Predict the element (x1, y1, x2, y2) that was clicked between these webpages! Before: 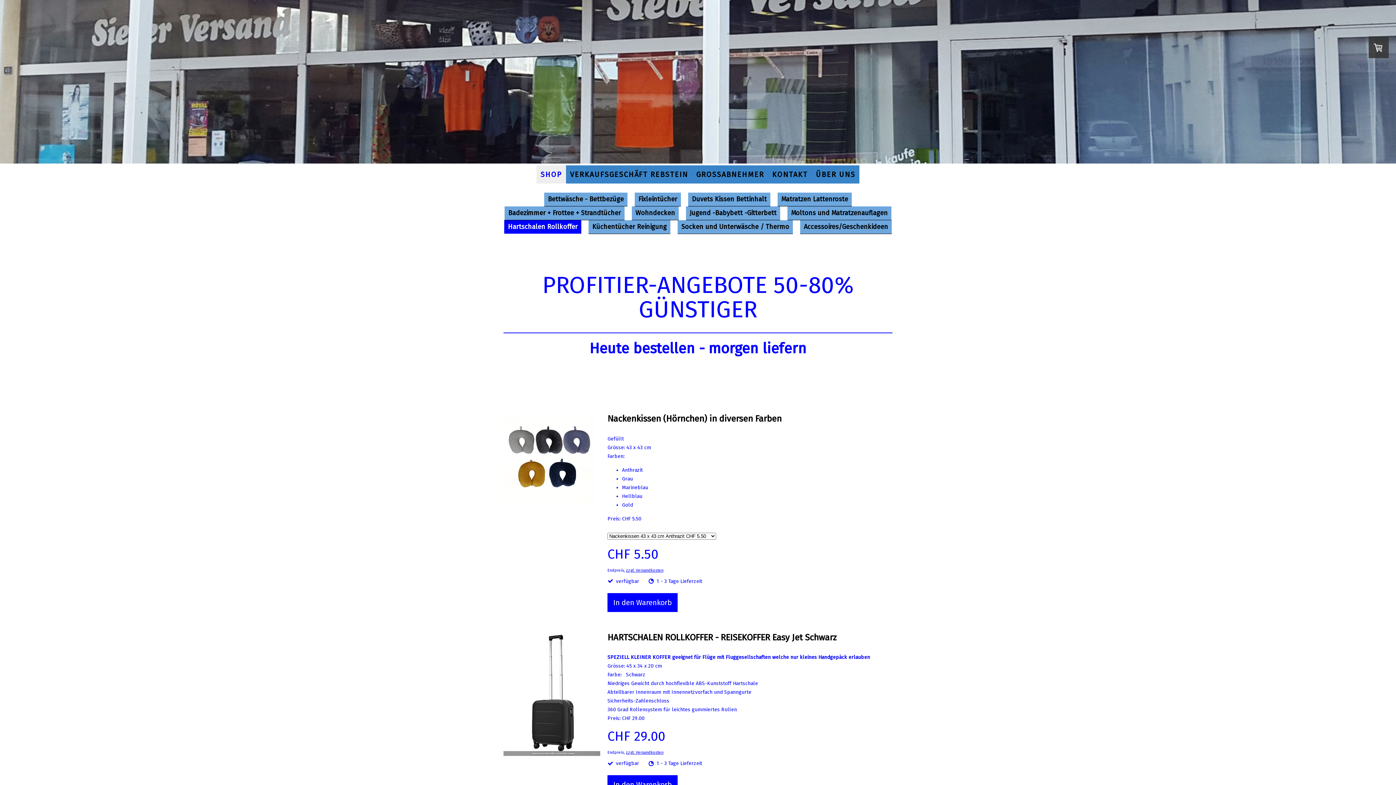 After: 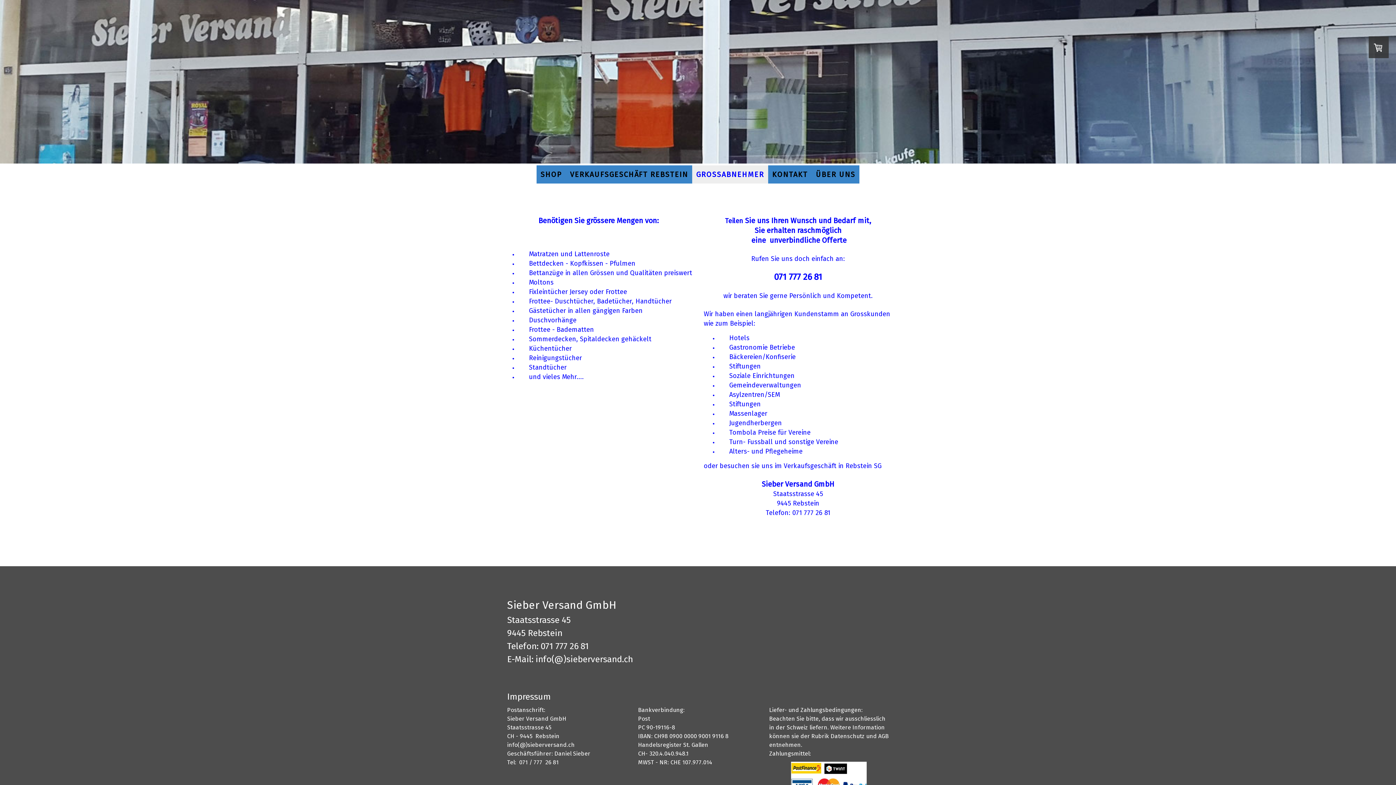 Action: label: GROSSABNEHMER bbox: (692, 165, 768, 183)